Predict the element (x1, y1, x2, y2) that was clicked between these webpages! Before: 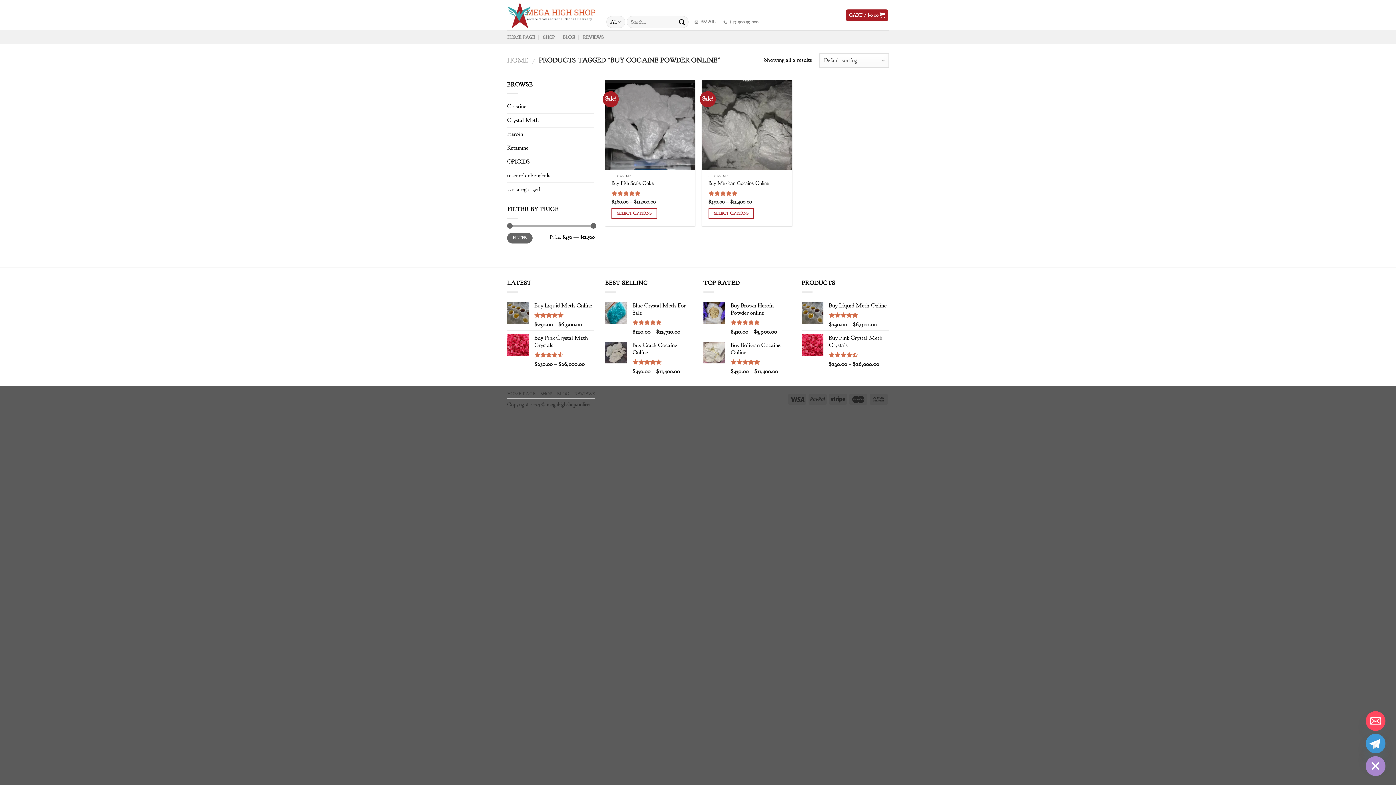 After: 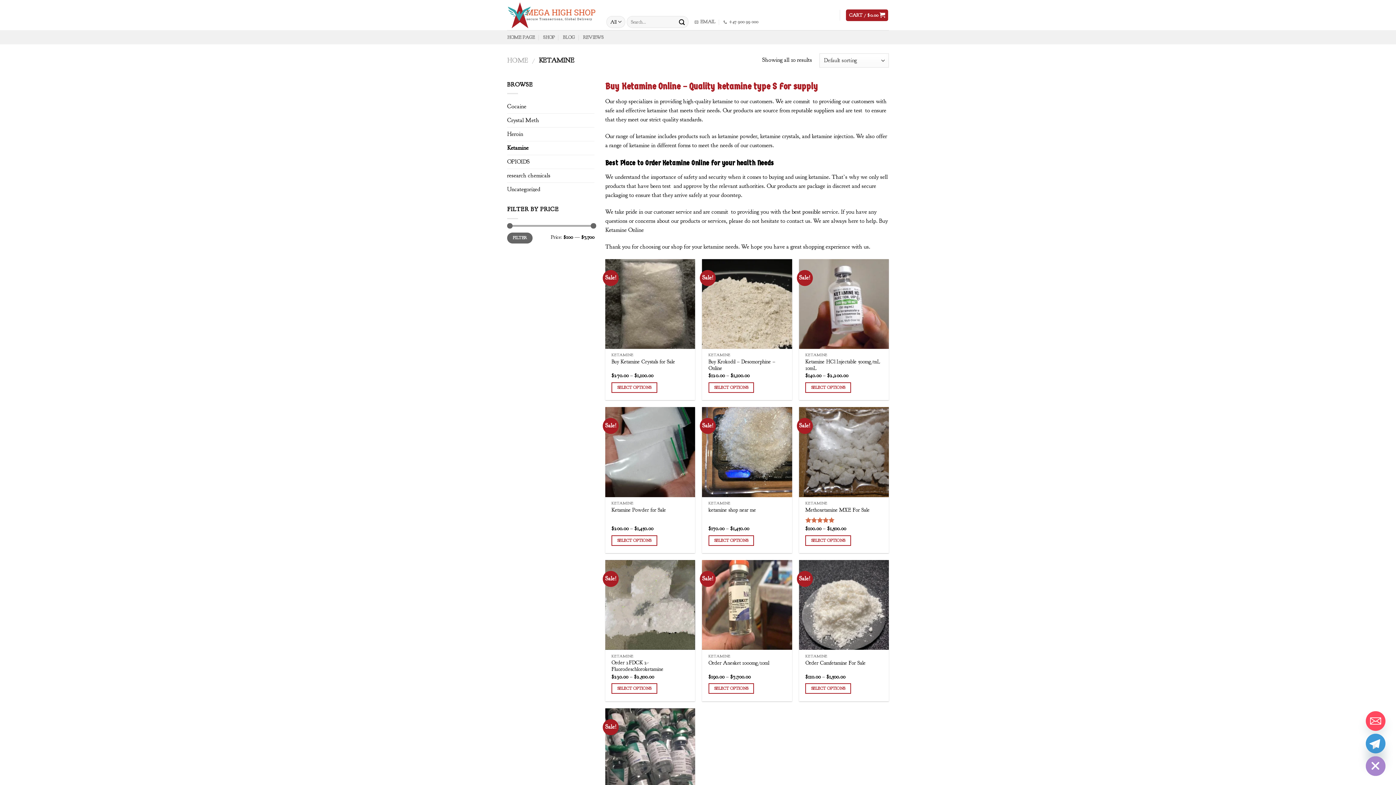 Action: bbox: (507, 141, 594, 155) label: Ketamine